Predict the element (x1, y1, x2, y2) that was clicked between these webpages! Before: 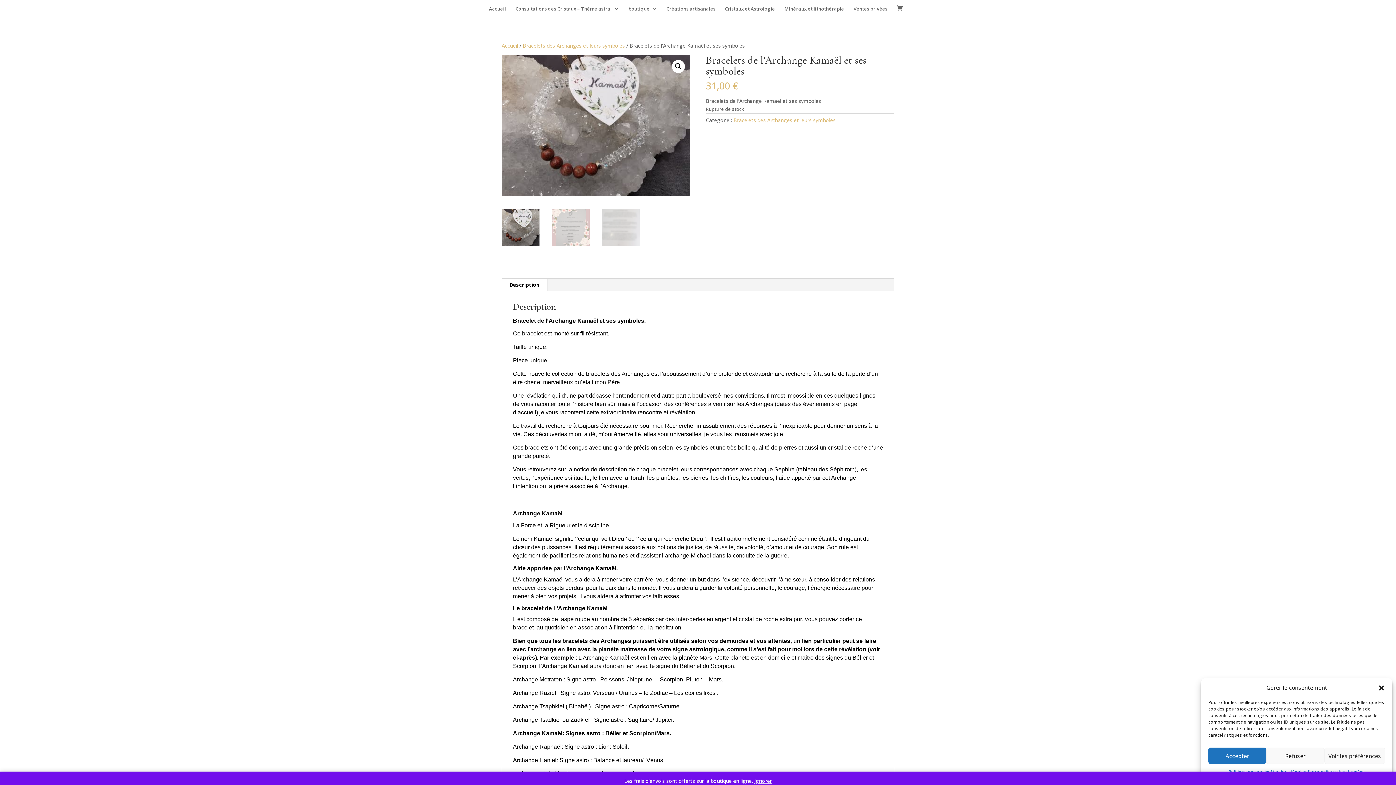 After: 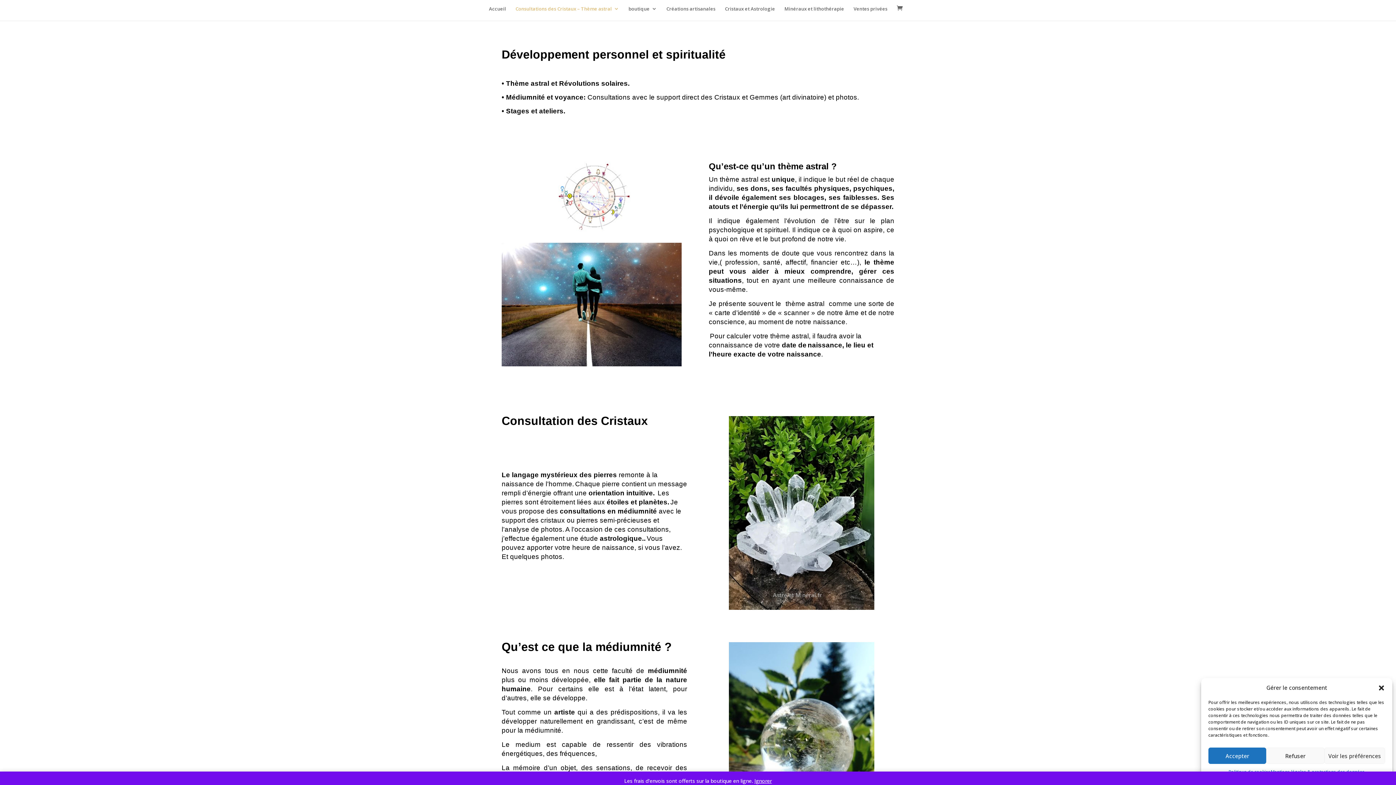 Action: label: Consultations des Cristaux – Thème astral bbox: (515, 6, 619, 20)